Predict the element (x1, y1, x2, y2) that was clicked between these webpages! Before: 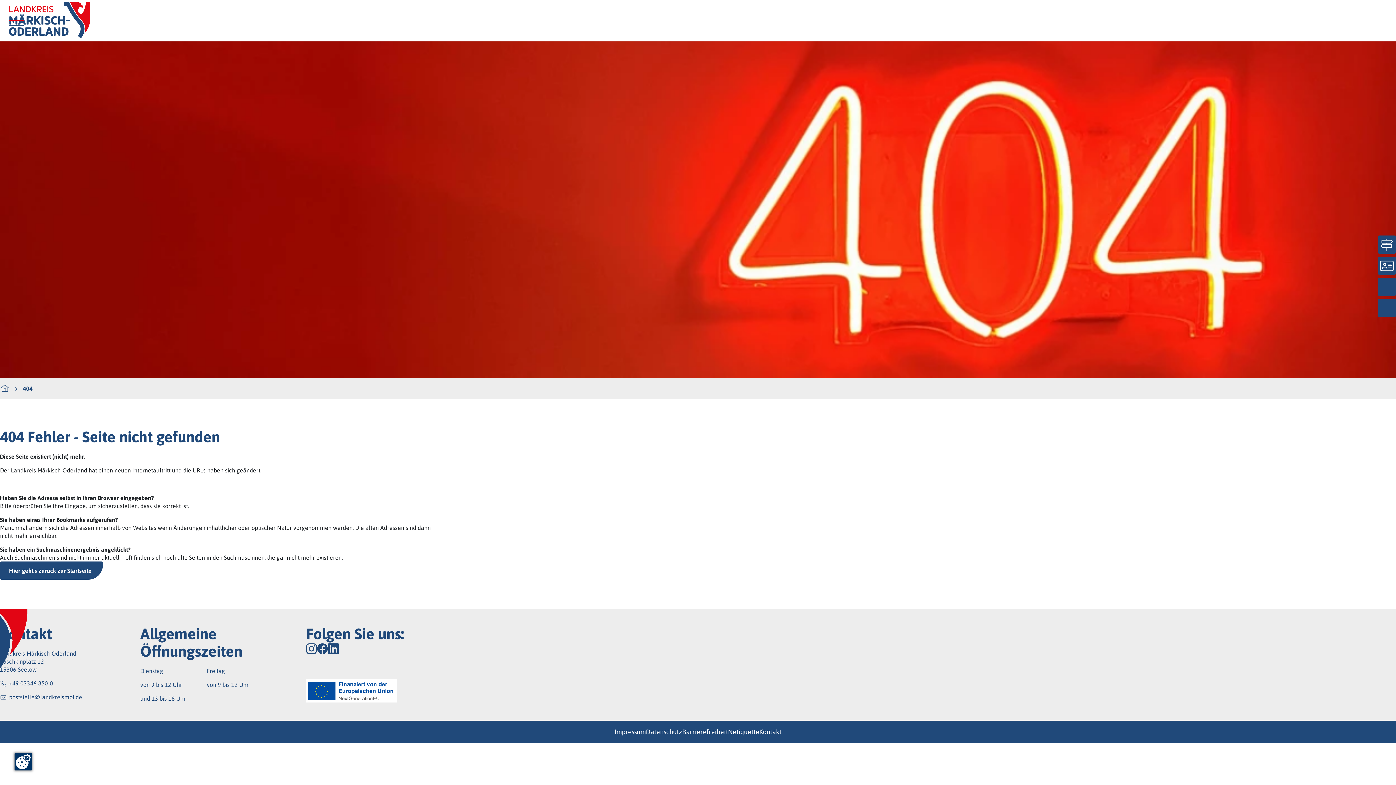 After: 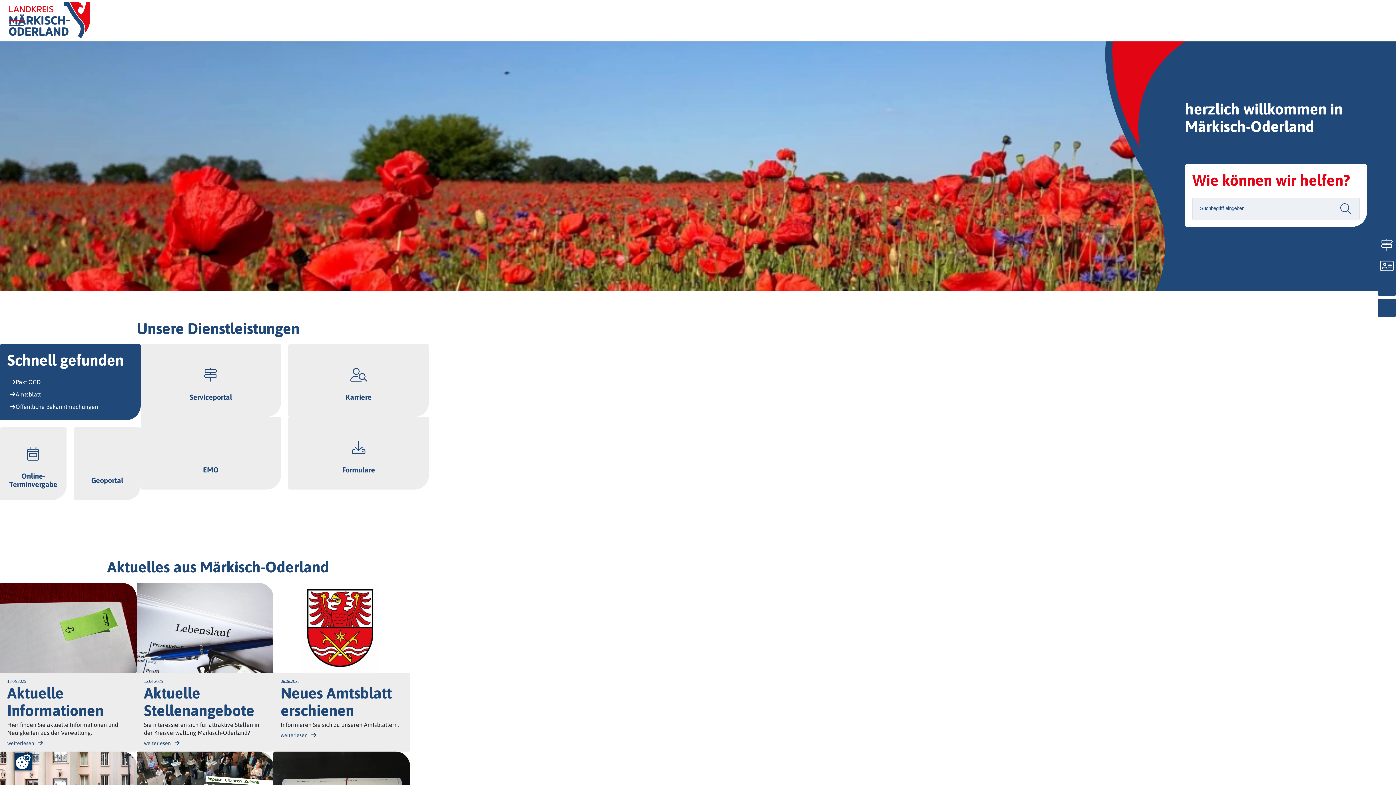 Action: bbox: (0, 561, 102, 580) label: Hier geht's zurück zur Startseite